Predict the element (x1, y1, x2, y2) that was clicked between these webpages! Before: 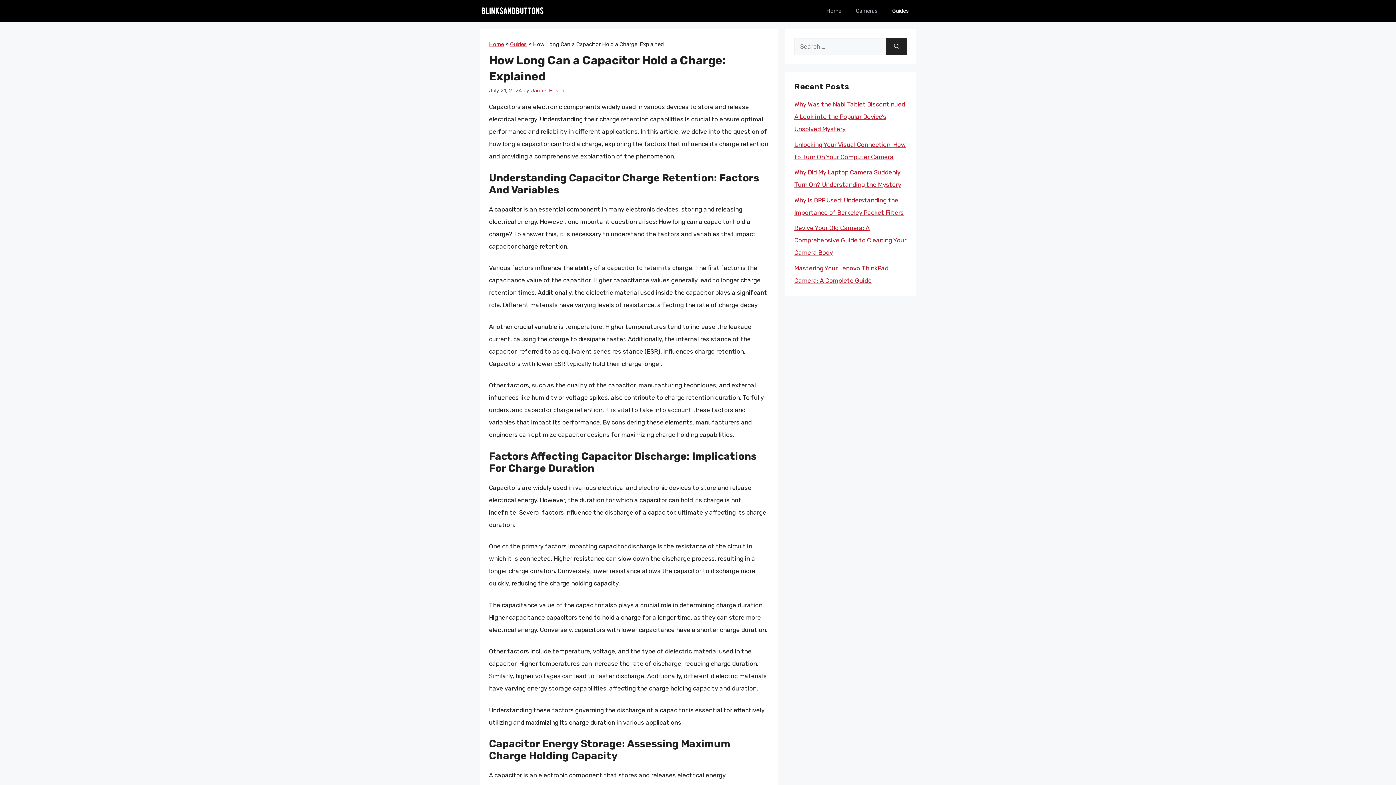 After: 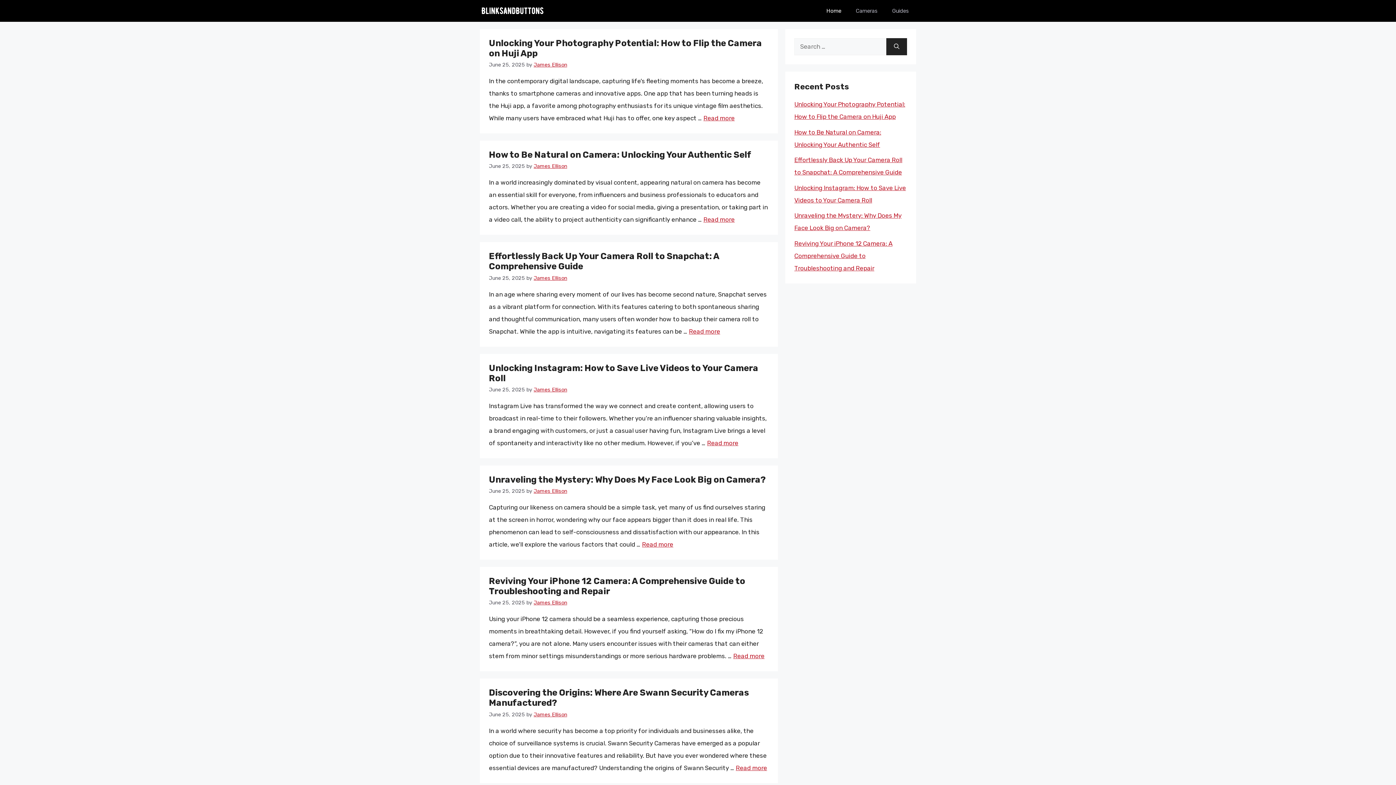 Action: bbox: (480, 0, 545, 21)